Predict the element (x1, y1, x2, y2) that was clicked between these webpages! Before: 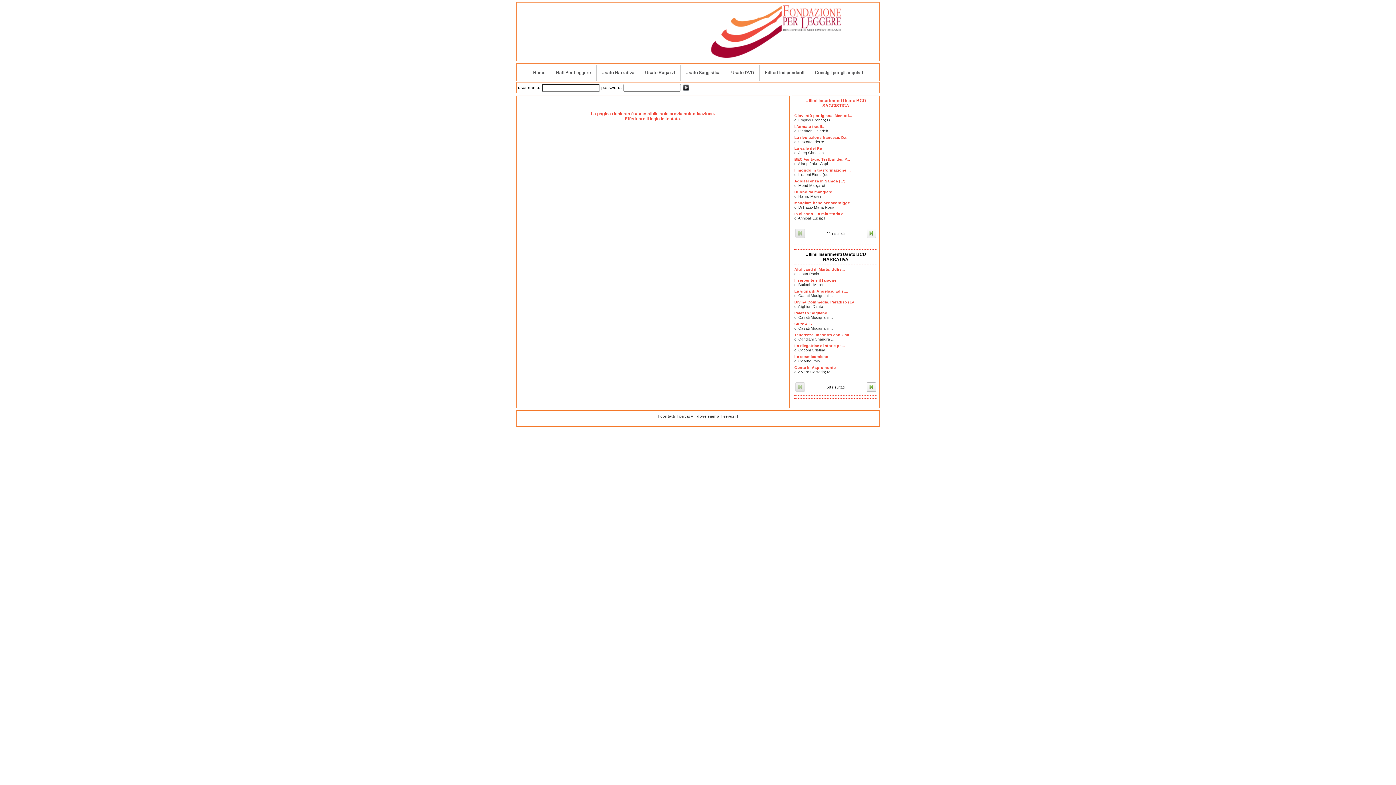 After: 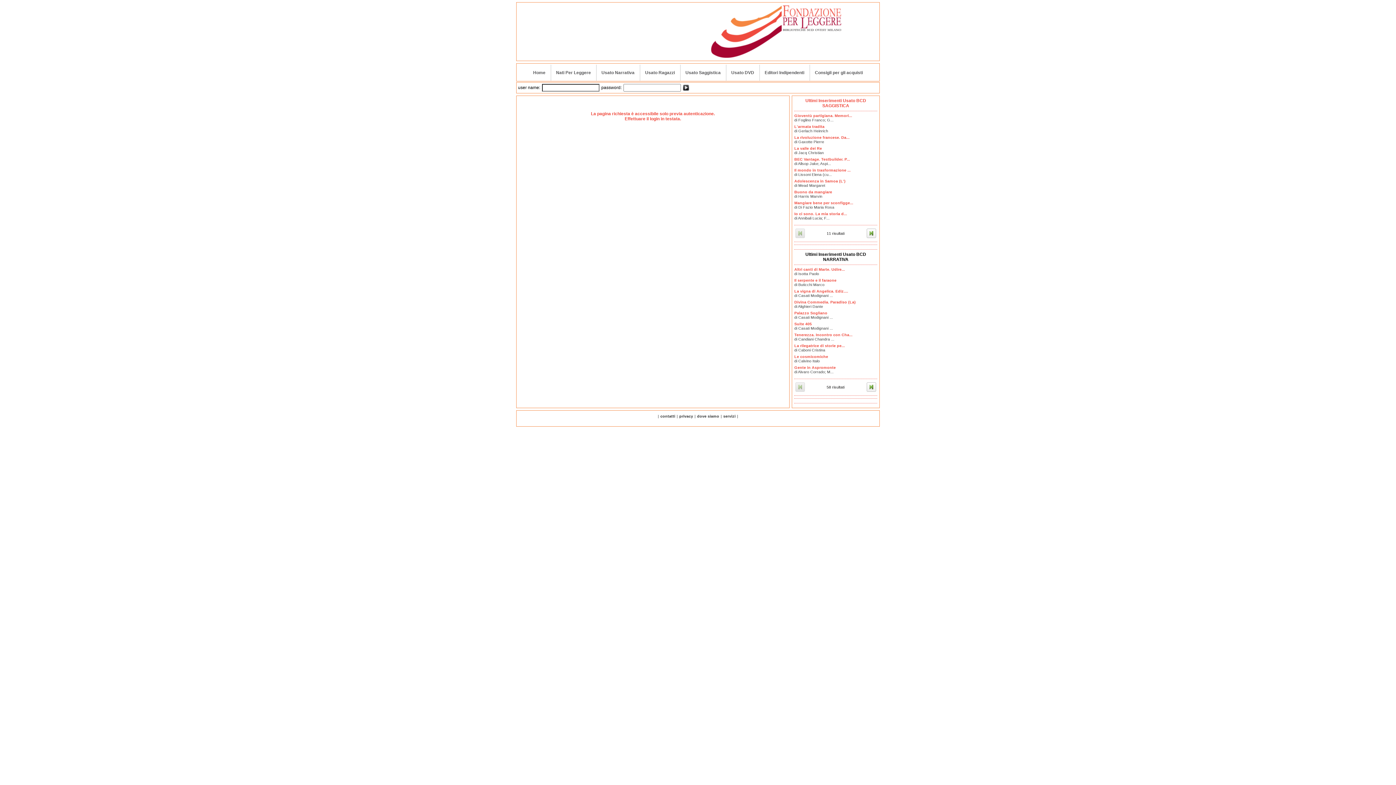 Action: bbox: (794, 365, 836, 374) label: Gente in Aspromonte
di Alvaro Corrado; M...